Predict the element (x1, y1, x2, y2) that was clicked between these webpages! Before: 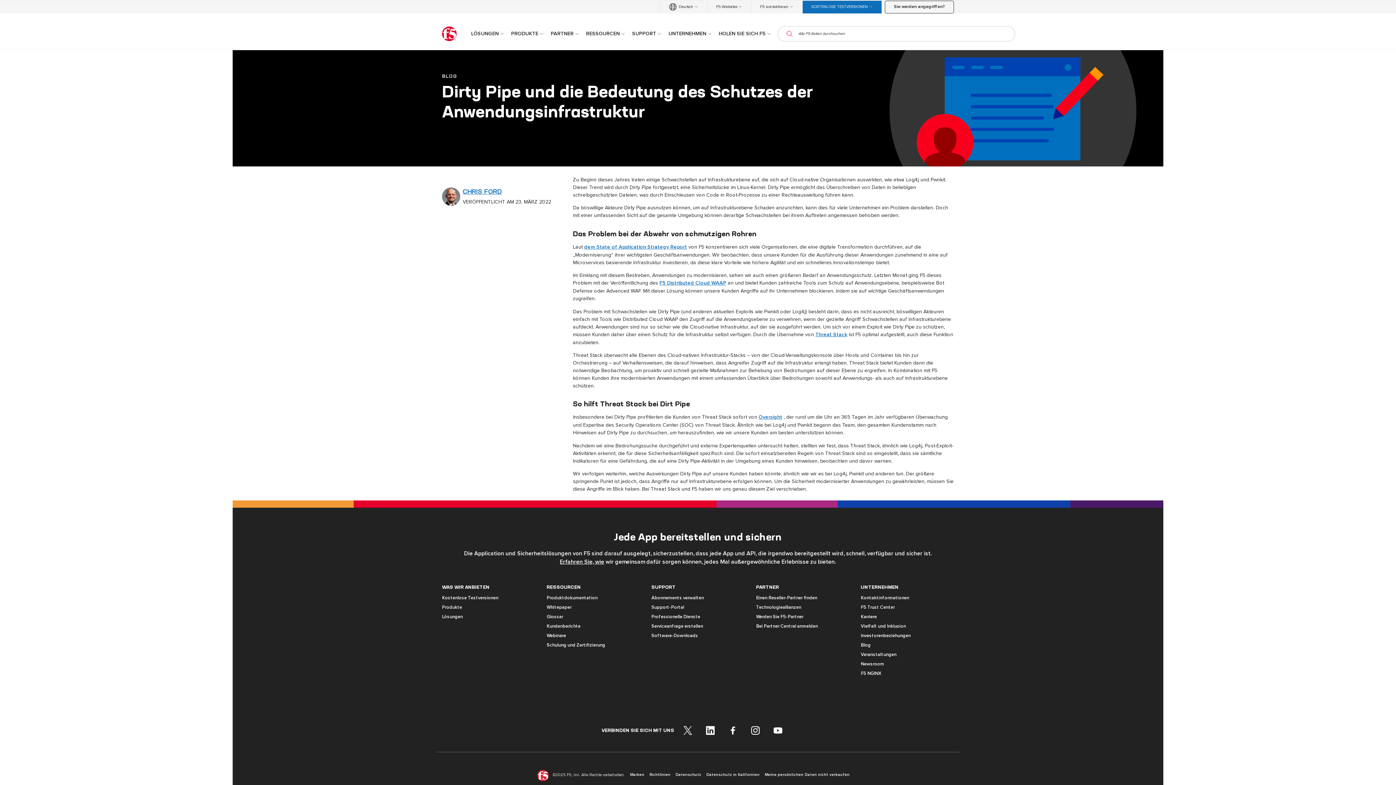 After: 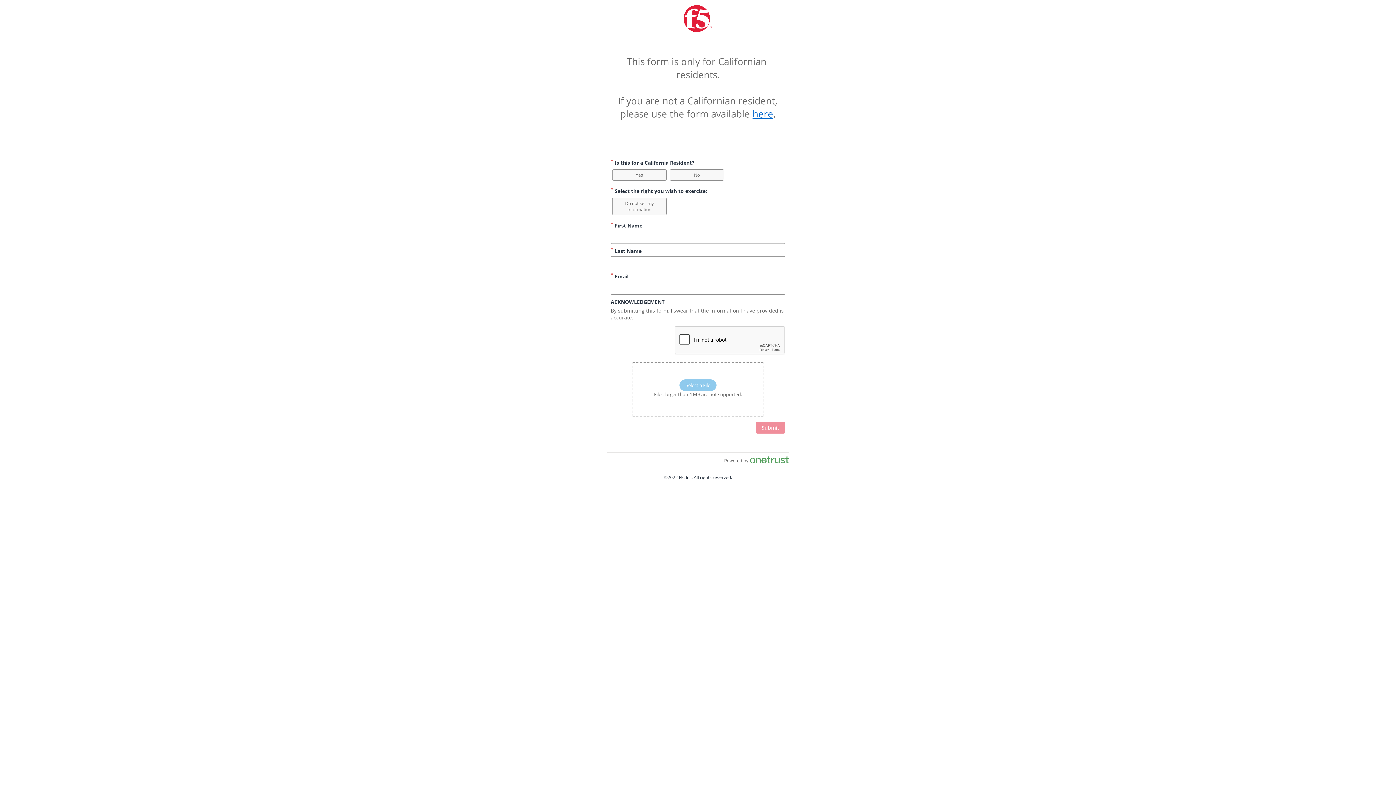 Action: bbox: (764, 773, 850, 777) label: Meine persönlichen Daten nicht verkaufen